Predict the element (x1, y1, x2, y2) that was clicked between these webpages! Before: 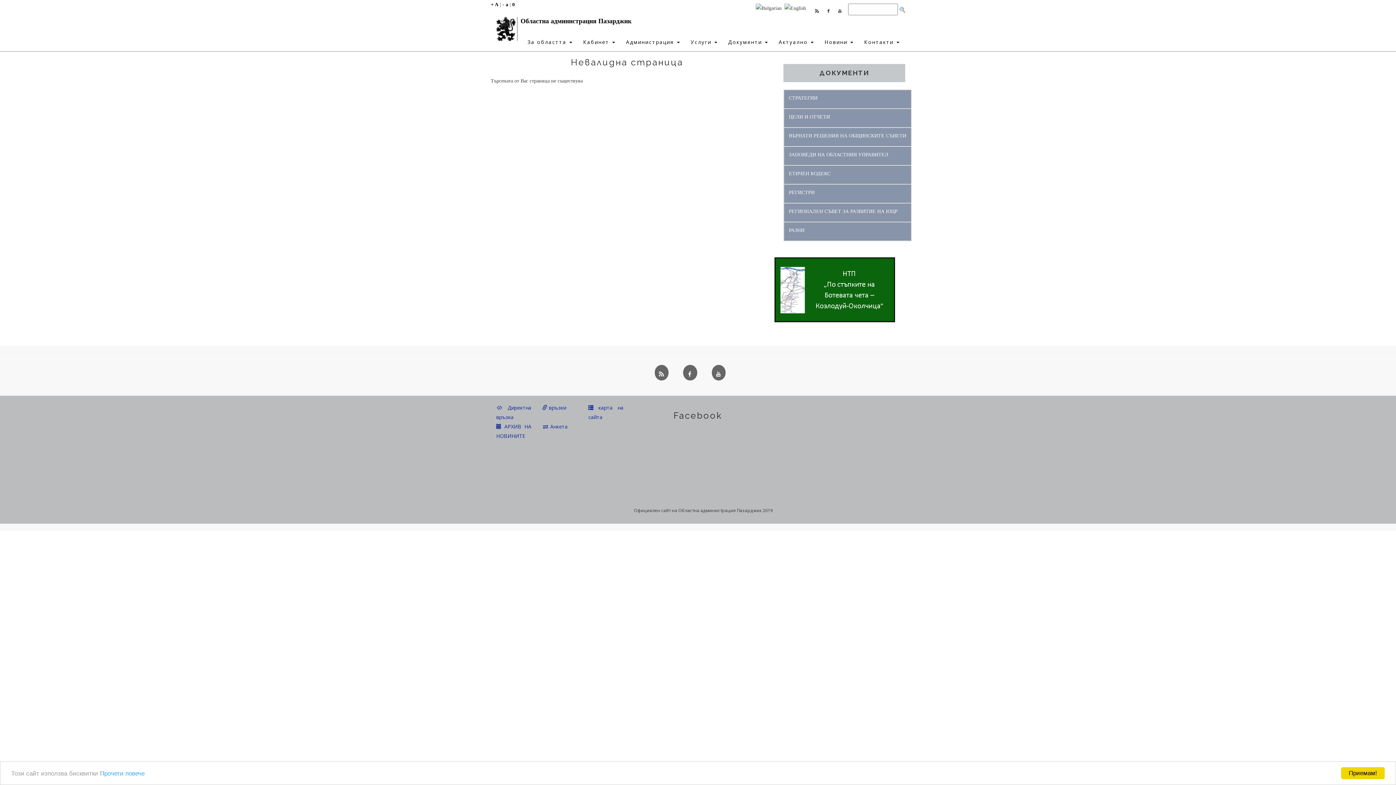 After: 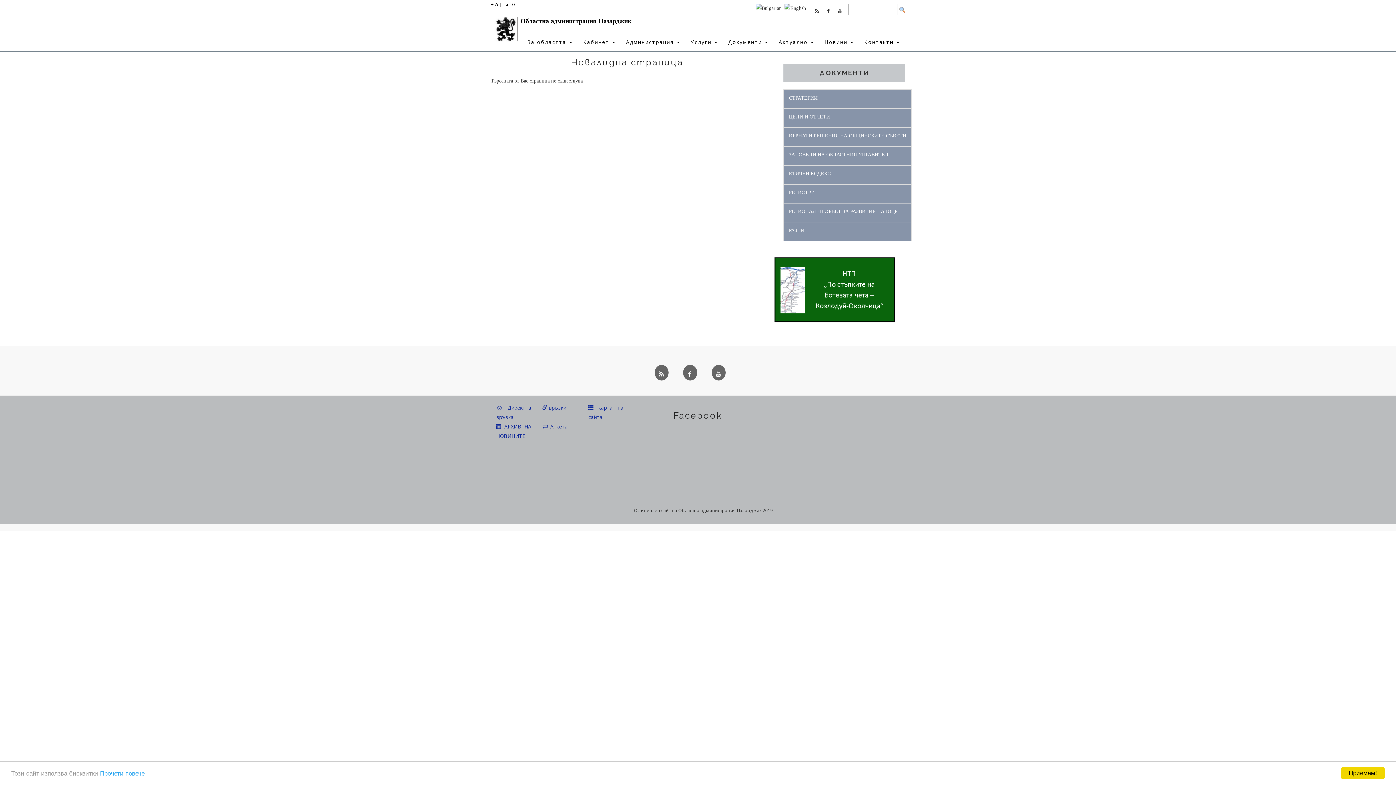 Action: label: РЕГИСТРИ bbox: (787, 187, 816, 197)